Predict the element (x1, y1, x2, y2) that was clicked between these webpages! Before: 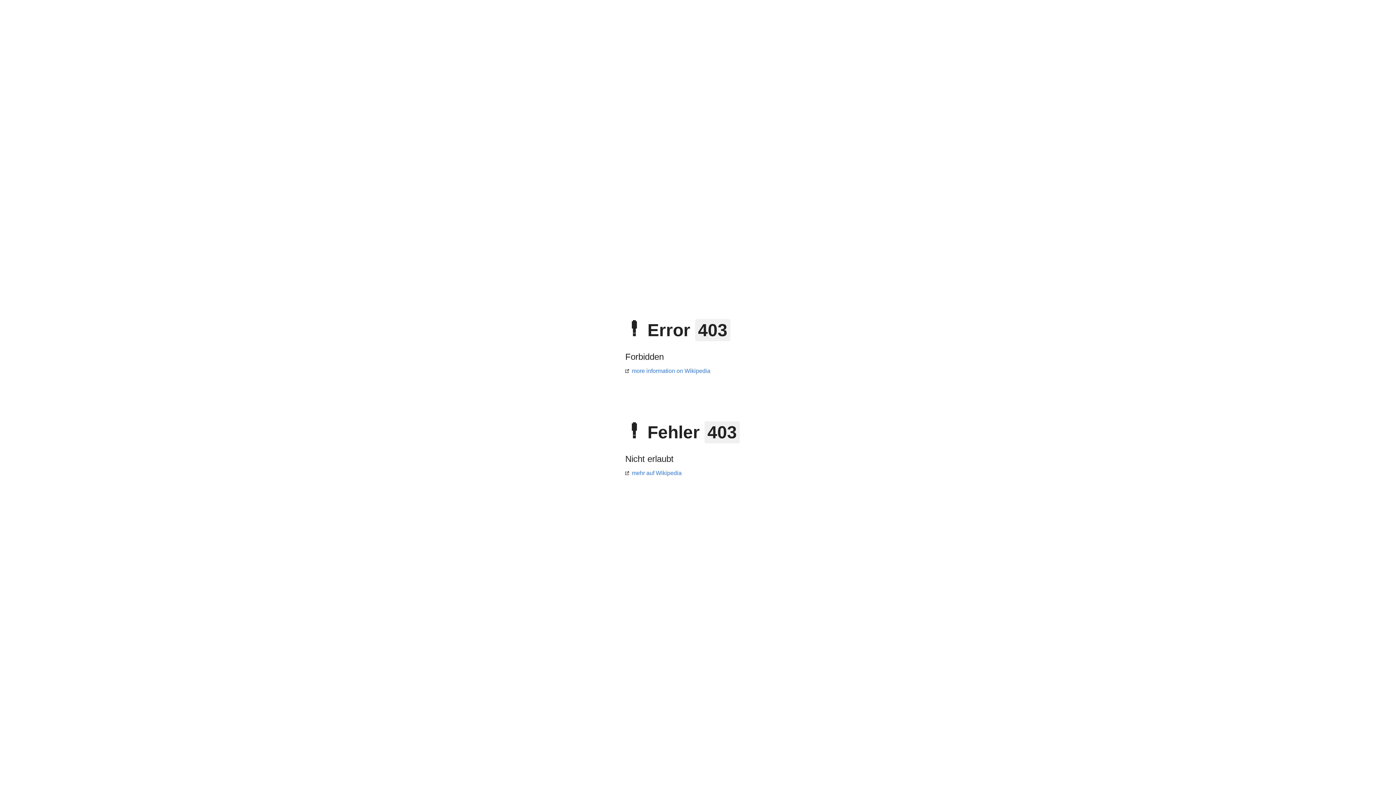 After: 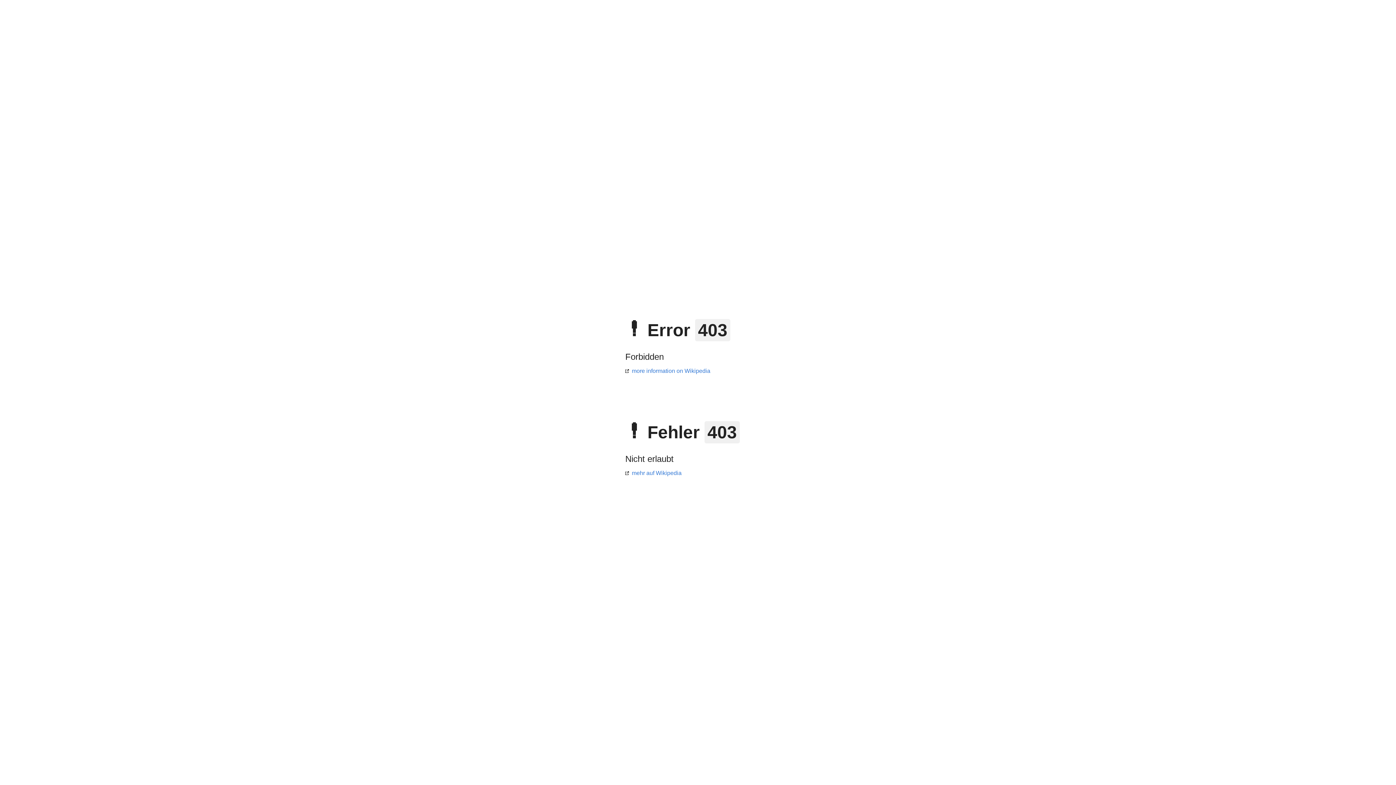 Action: bbox: (625, 368, 710, 374) label: more information on Wikipedia